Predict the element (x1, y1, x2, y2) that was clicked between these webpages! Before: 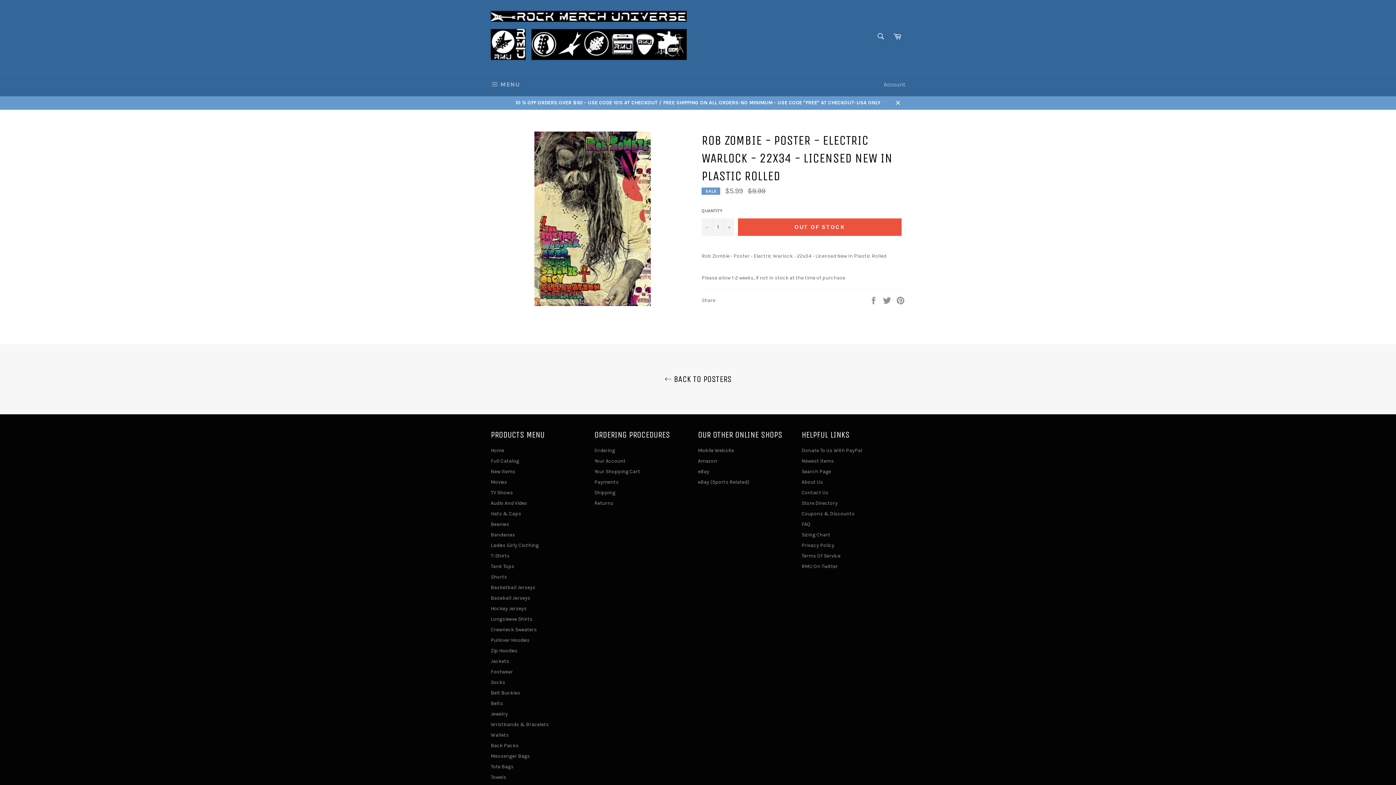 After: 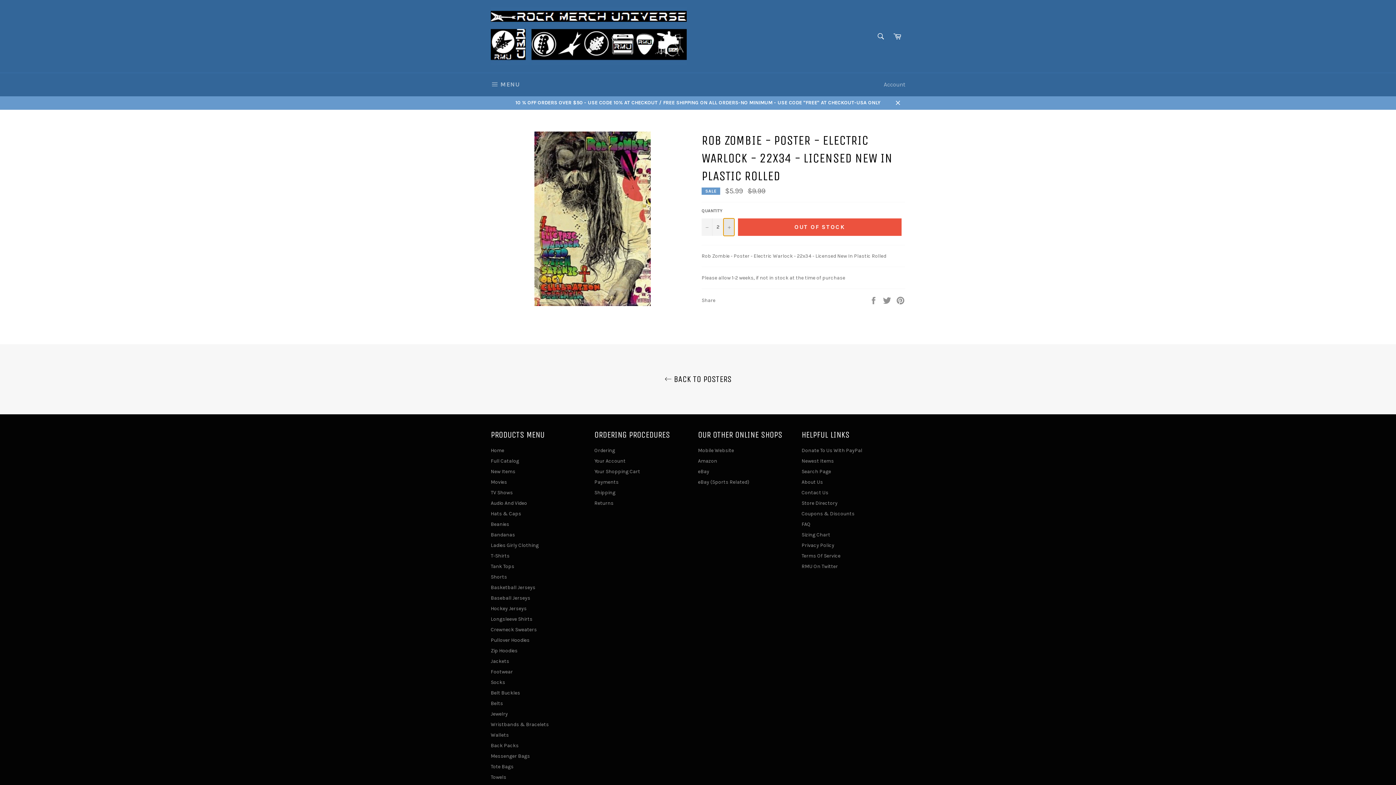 Action: label: Increase item quantity by one bbox: (723, 218, 734, 235)